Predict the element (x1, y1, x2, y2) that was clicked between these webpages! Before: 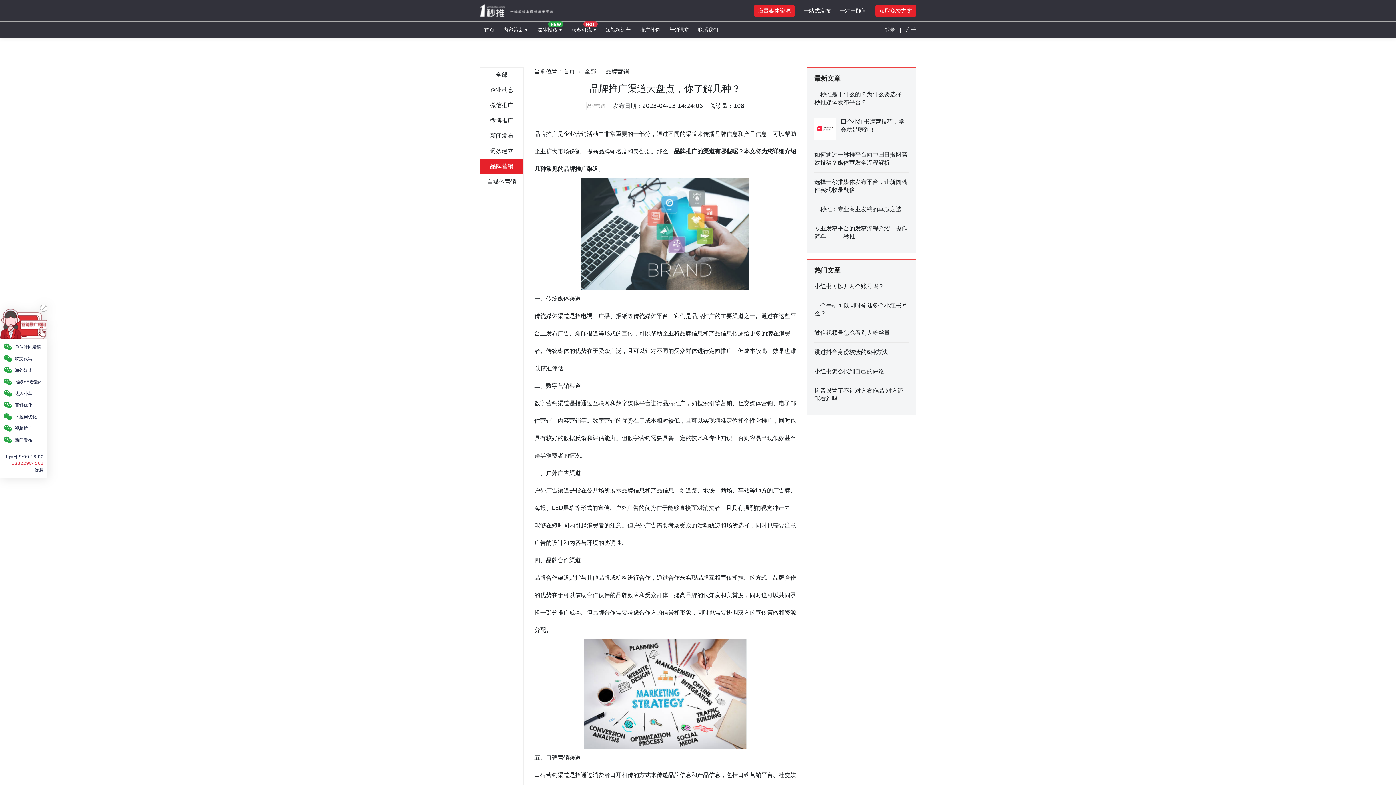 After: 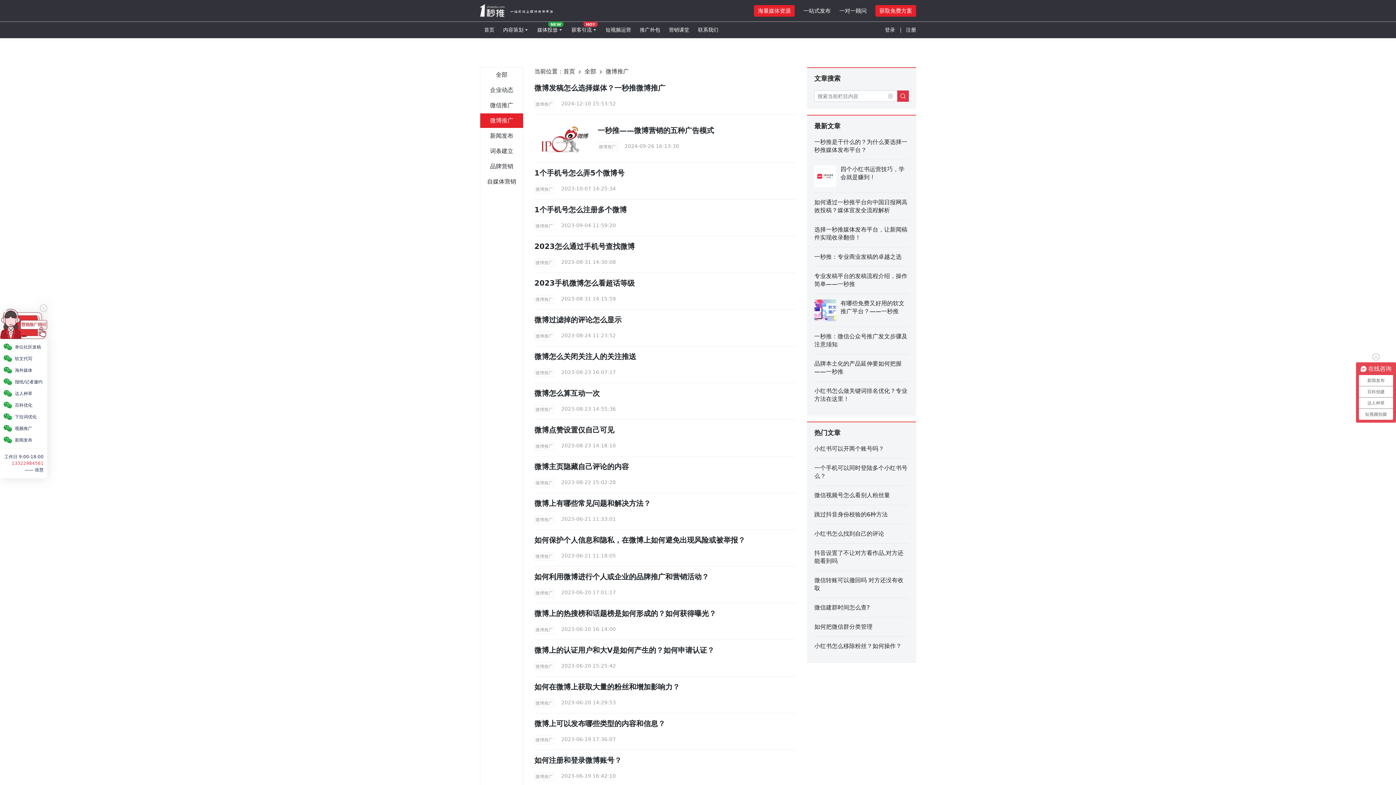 Action: label: 微博推广 bbox: (480, 113, 523, 128)